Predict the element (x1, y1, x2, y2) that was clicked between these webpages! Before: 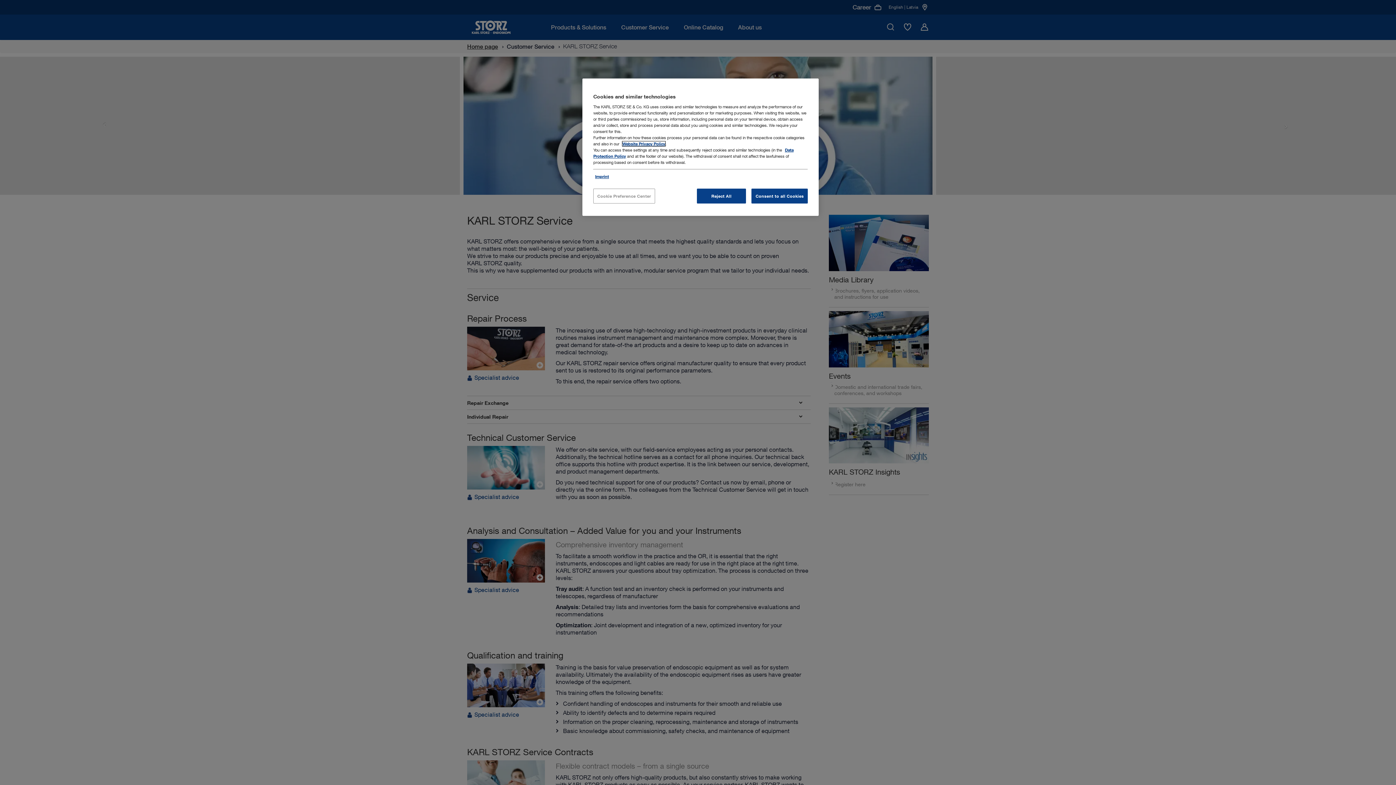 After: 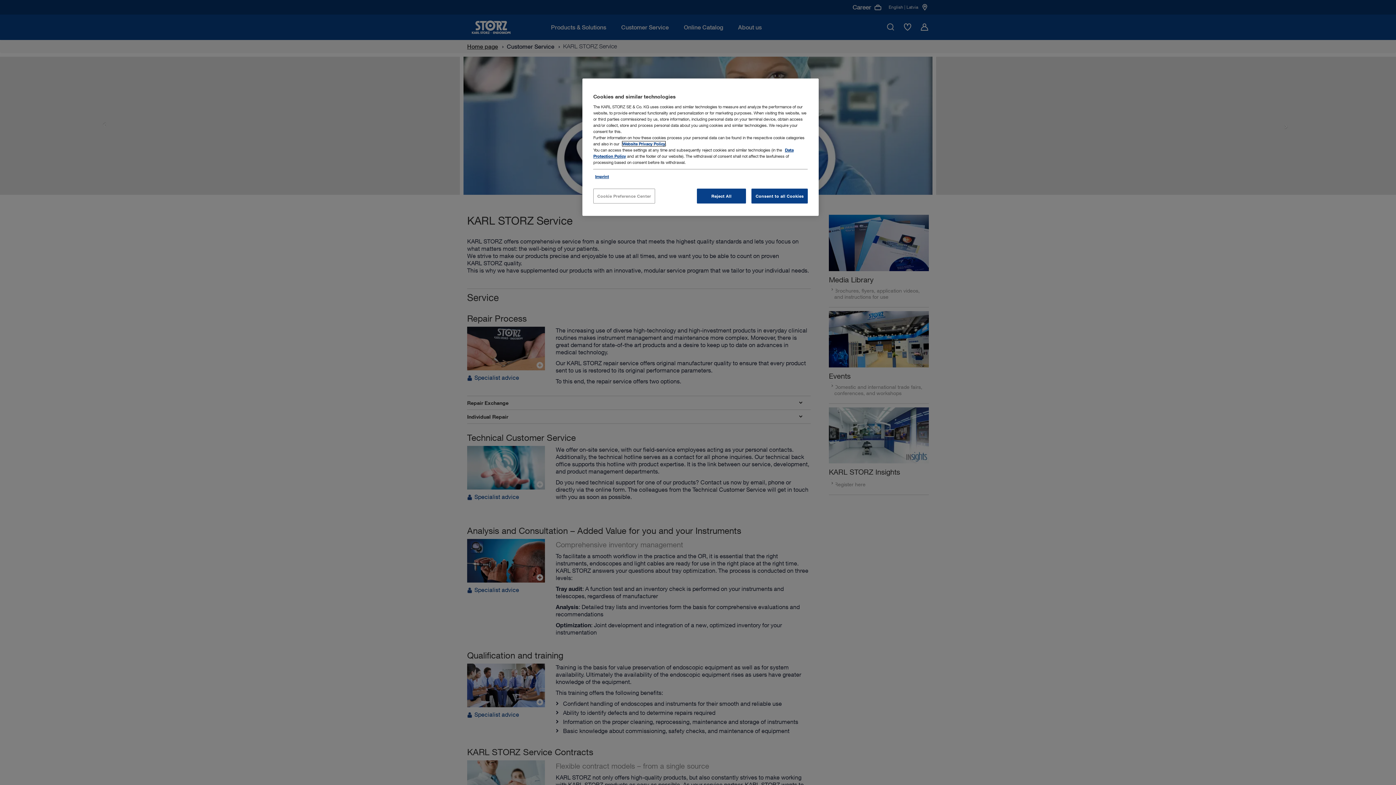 Action: label: Website Privacy Policy bbox: (622, 141, 665, 146)